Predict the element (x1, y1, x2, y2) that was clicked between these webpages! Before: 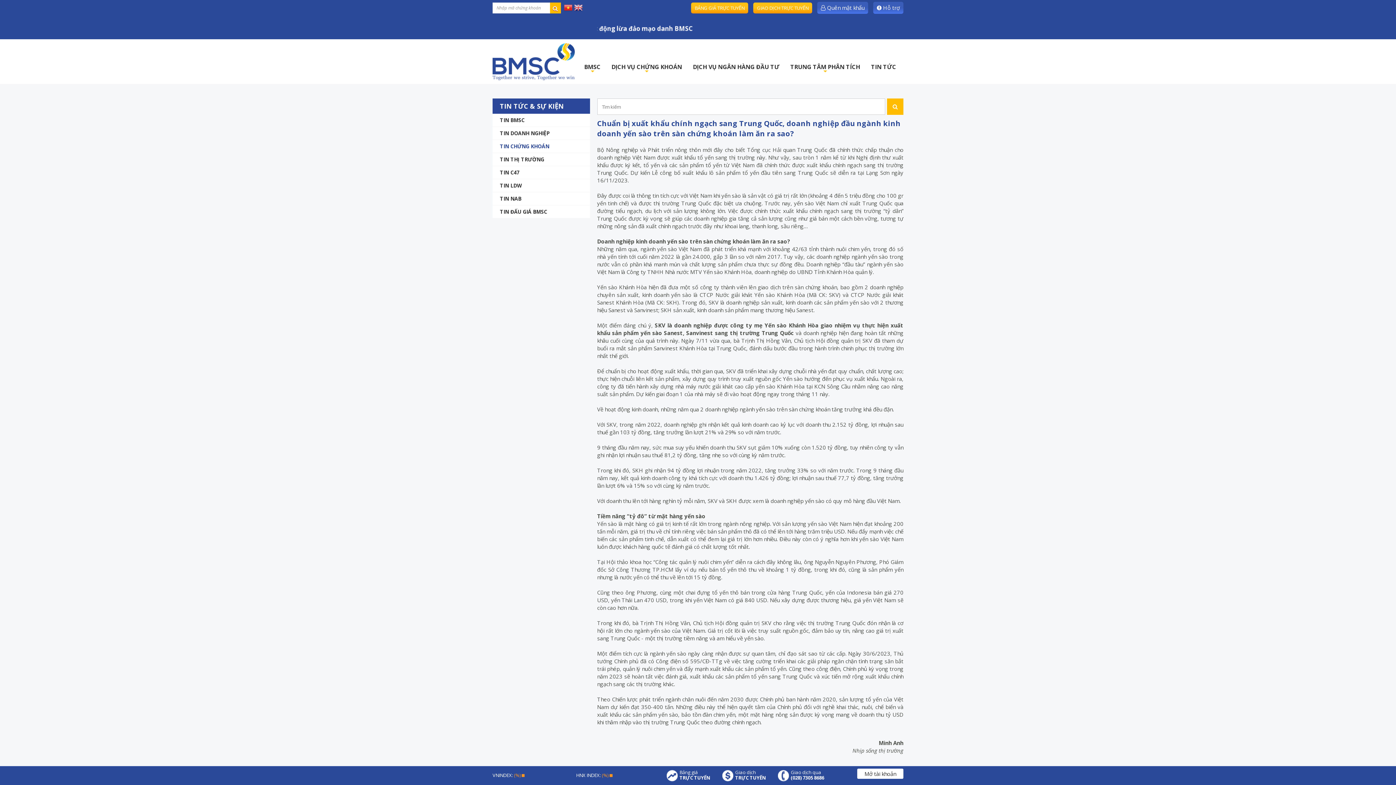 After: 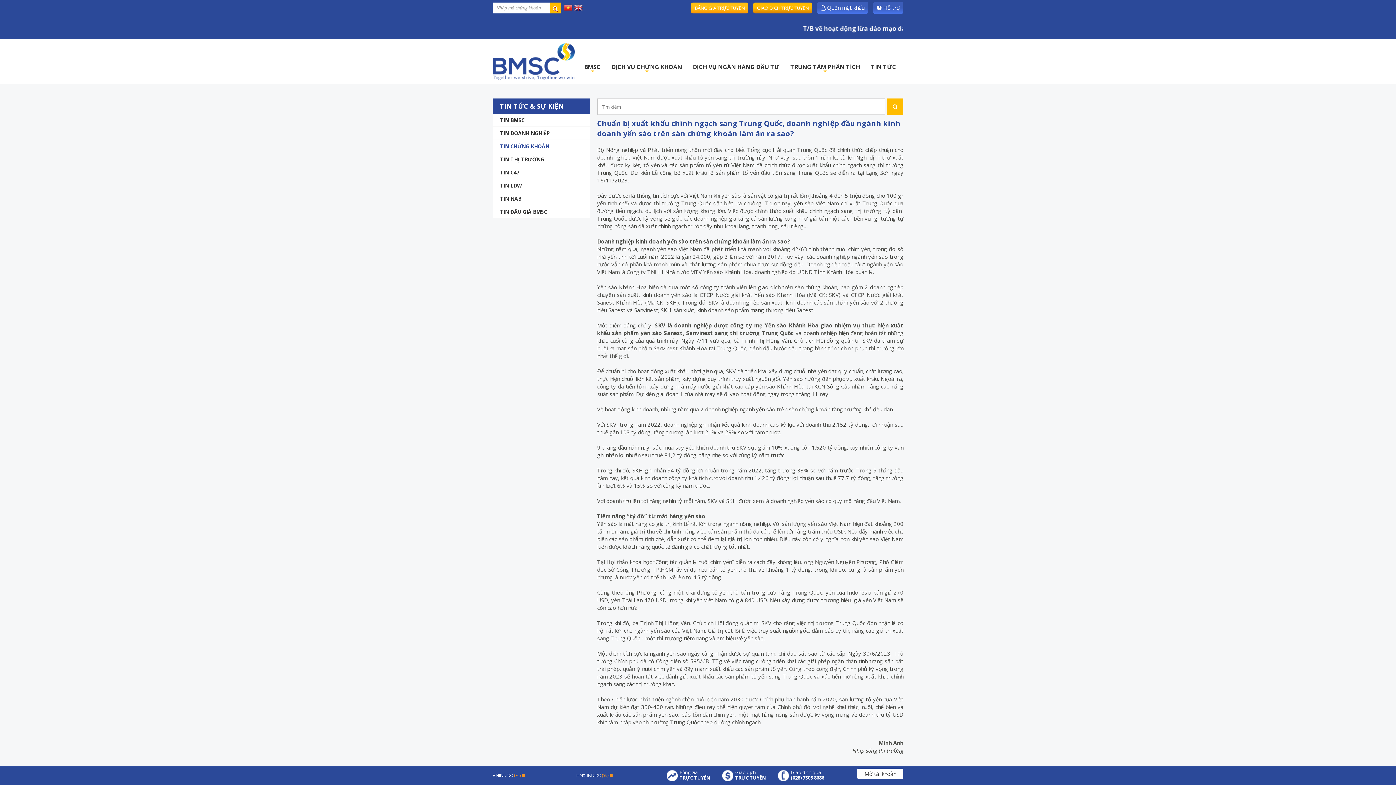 Action: label: GIAO DỊCH TRỰC TUYẾN bbox: (753, 2, 812, 13)